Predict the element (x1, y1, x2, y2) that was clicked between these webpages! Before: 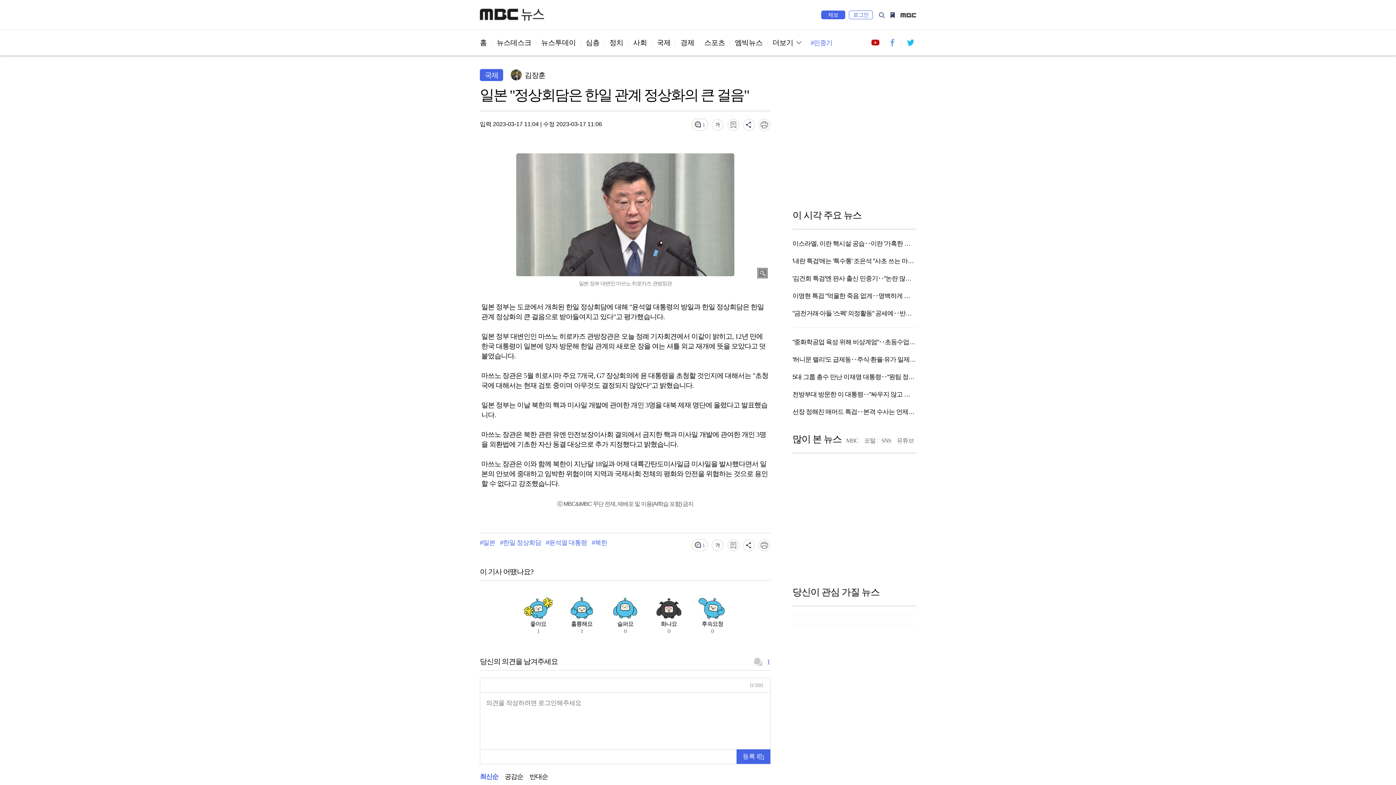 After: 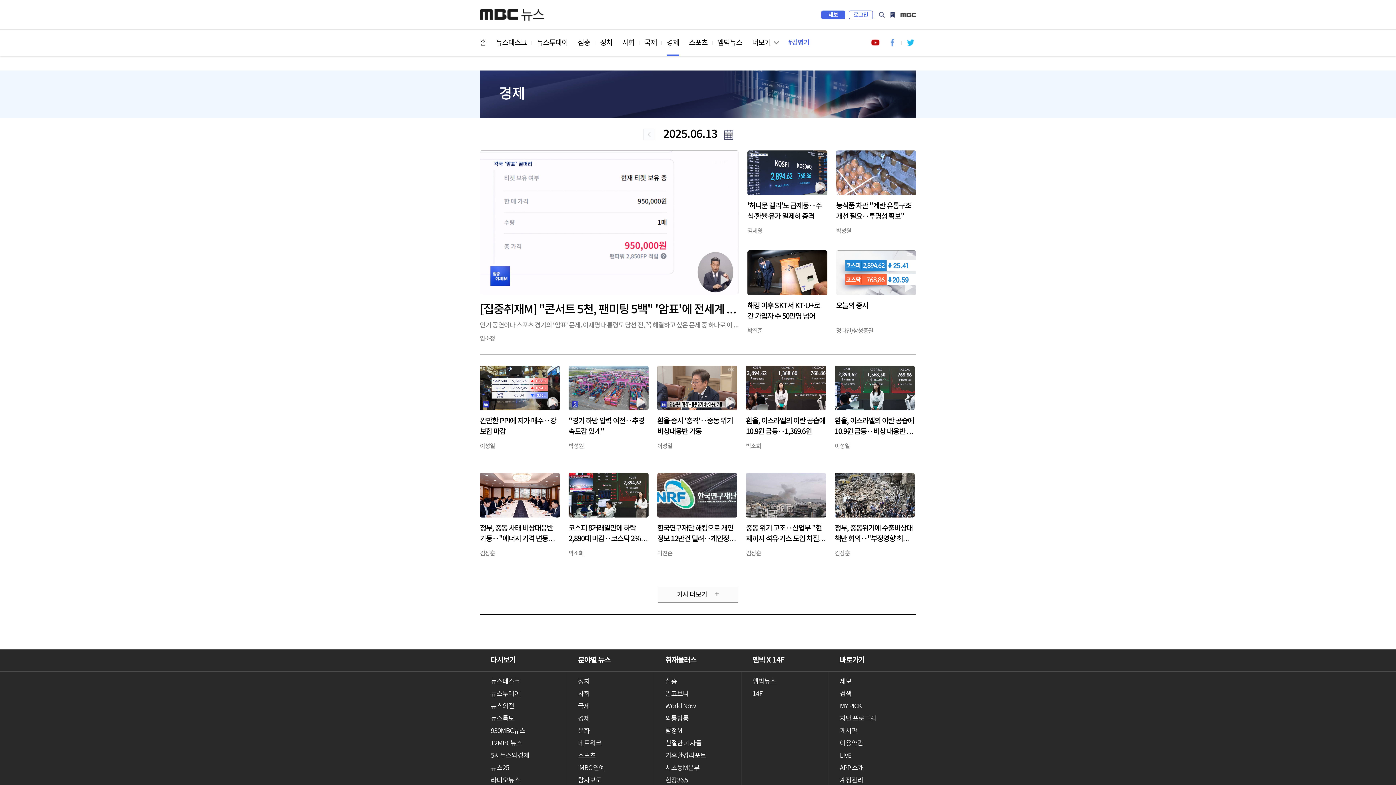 Action: bbox: (680, 29, 694, 56) label: 경제